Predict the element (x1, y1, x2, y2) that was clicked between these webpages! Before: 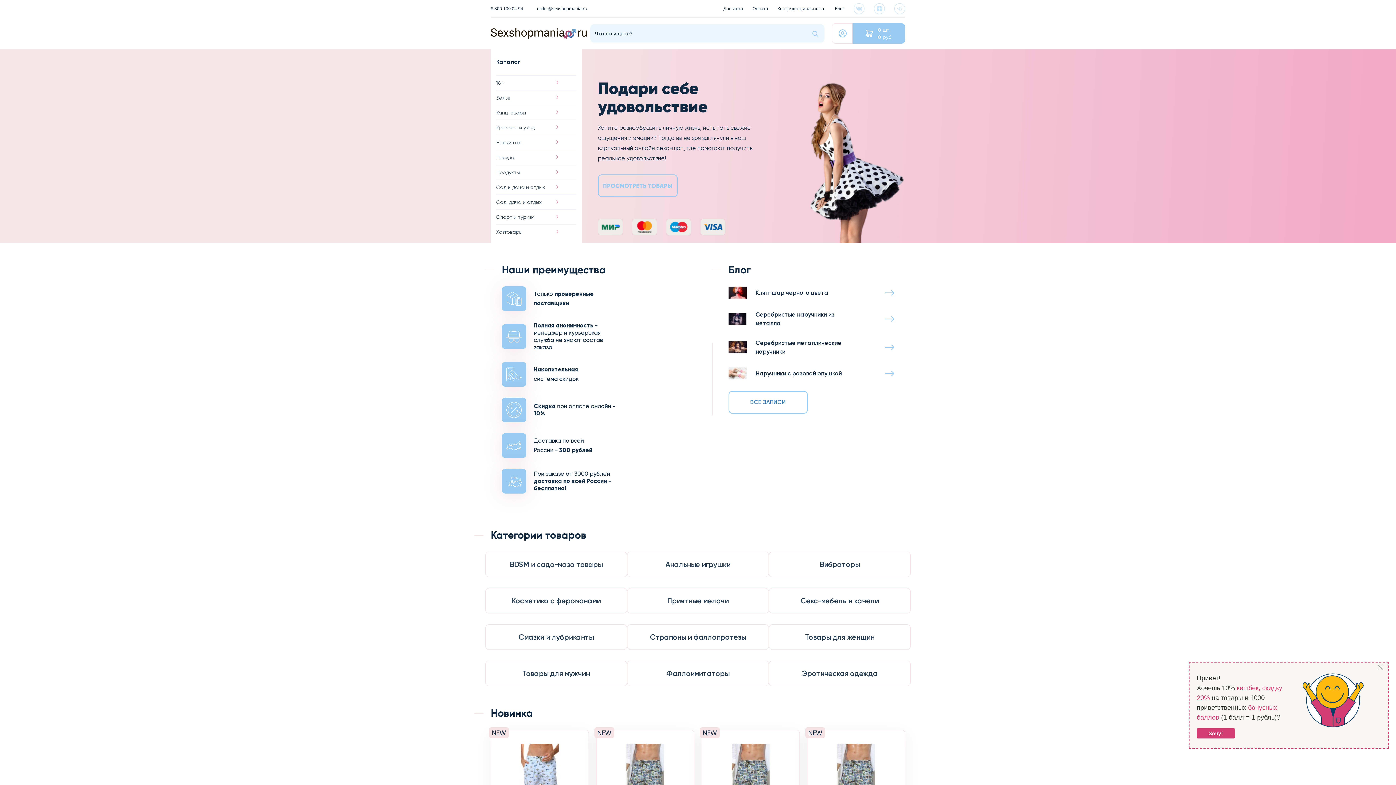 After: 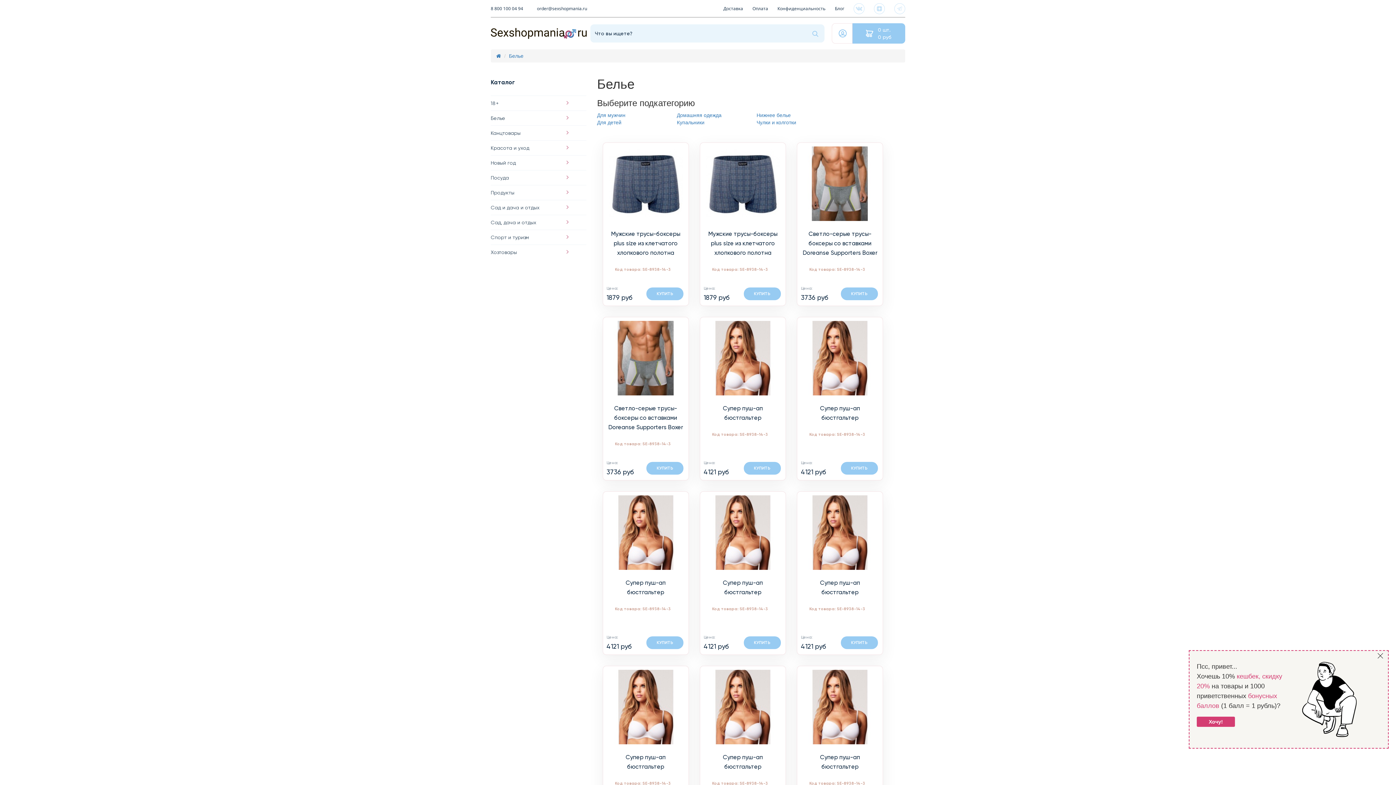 Action: label: Белье bbox: (496, 94, 576, 101)